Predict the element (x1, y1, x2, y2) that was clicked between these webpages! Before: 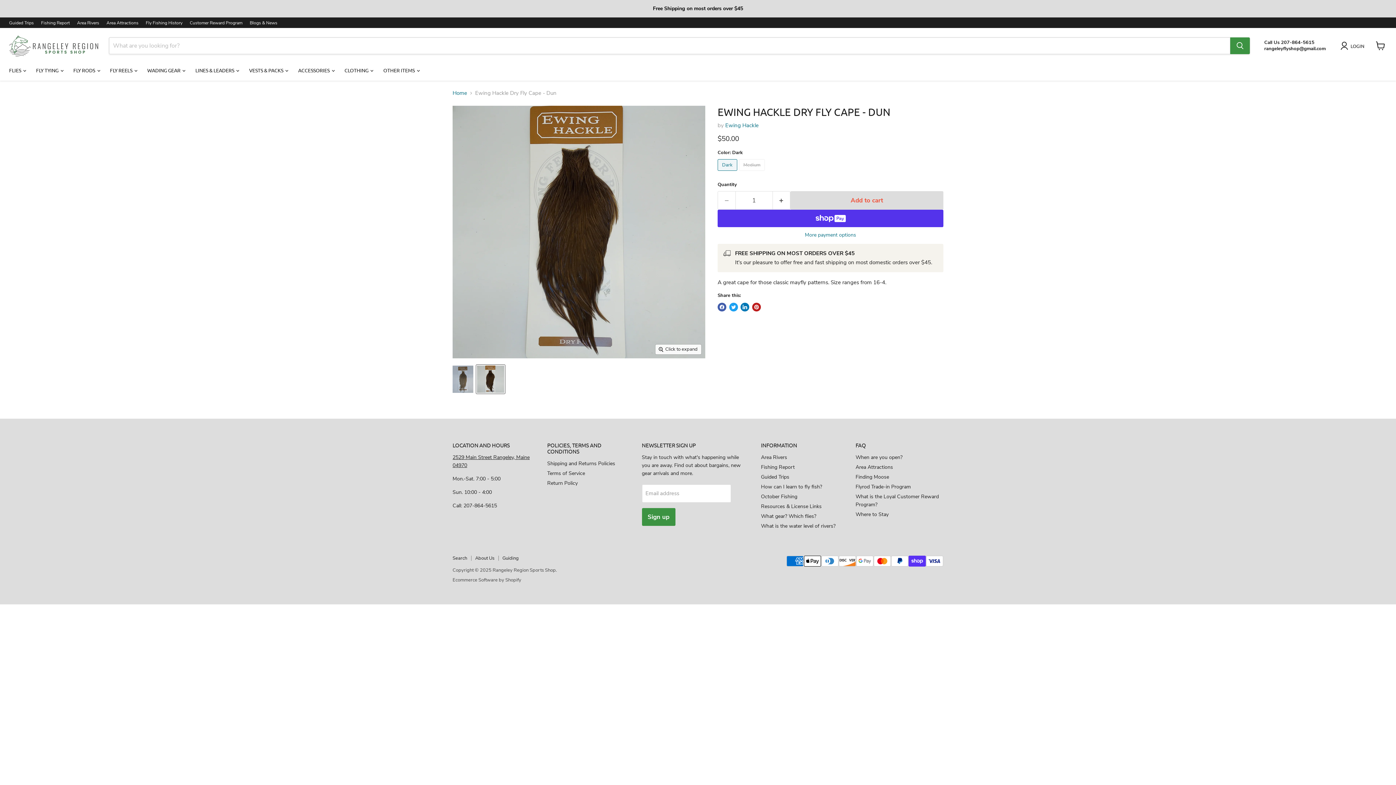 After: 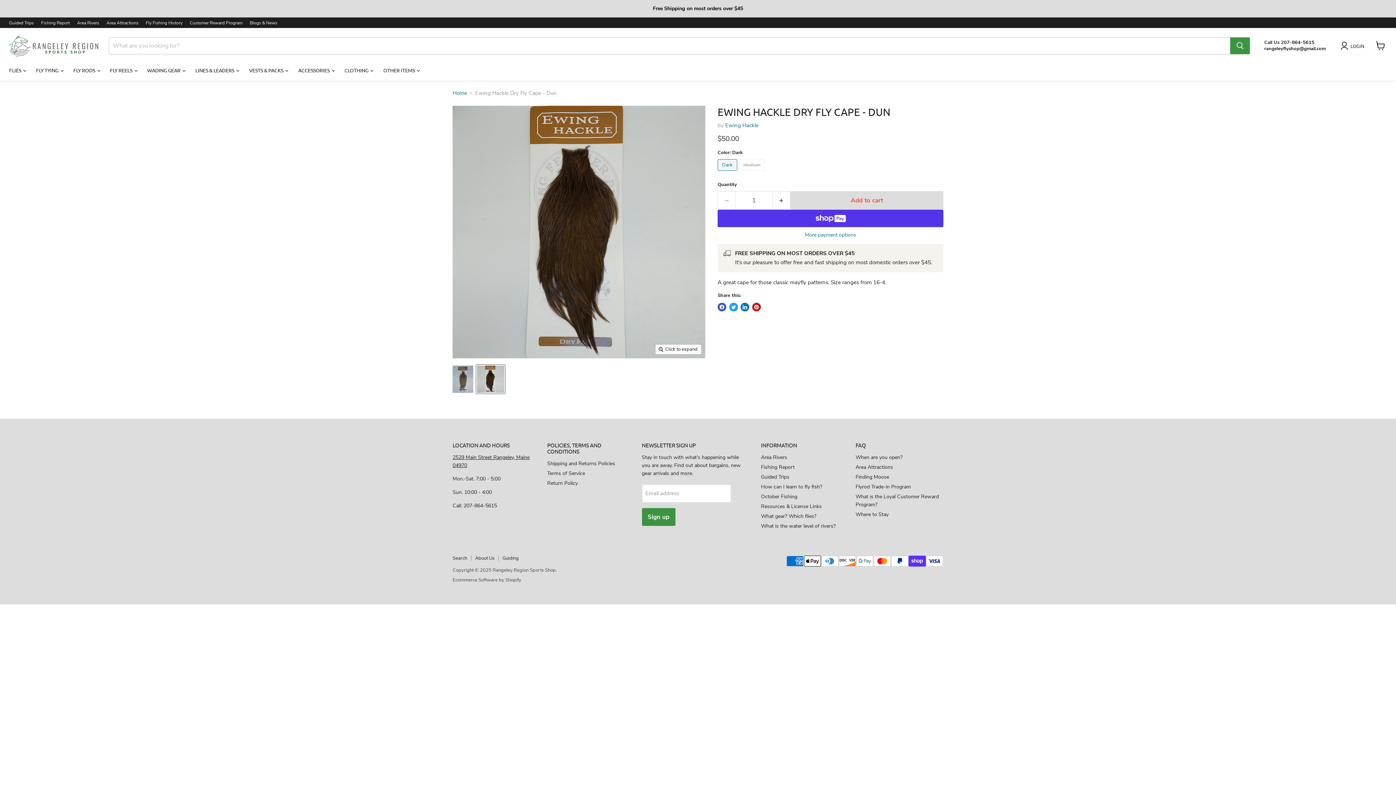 Action: bbox: (476, 364, 505, 393) label: a dark dun dry fly cape from Ewing Feather Birds thumbnail